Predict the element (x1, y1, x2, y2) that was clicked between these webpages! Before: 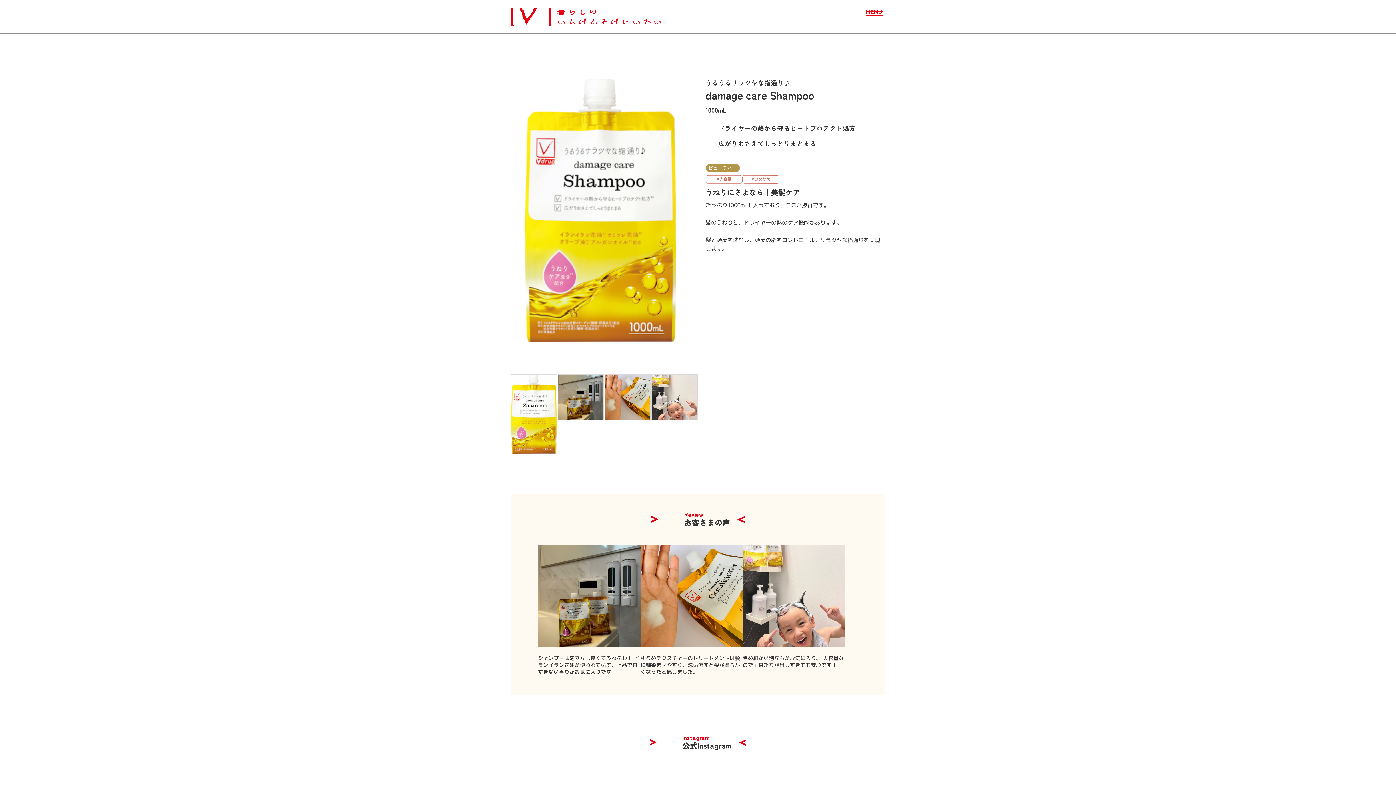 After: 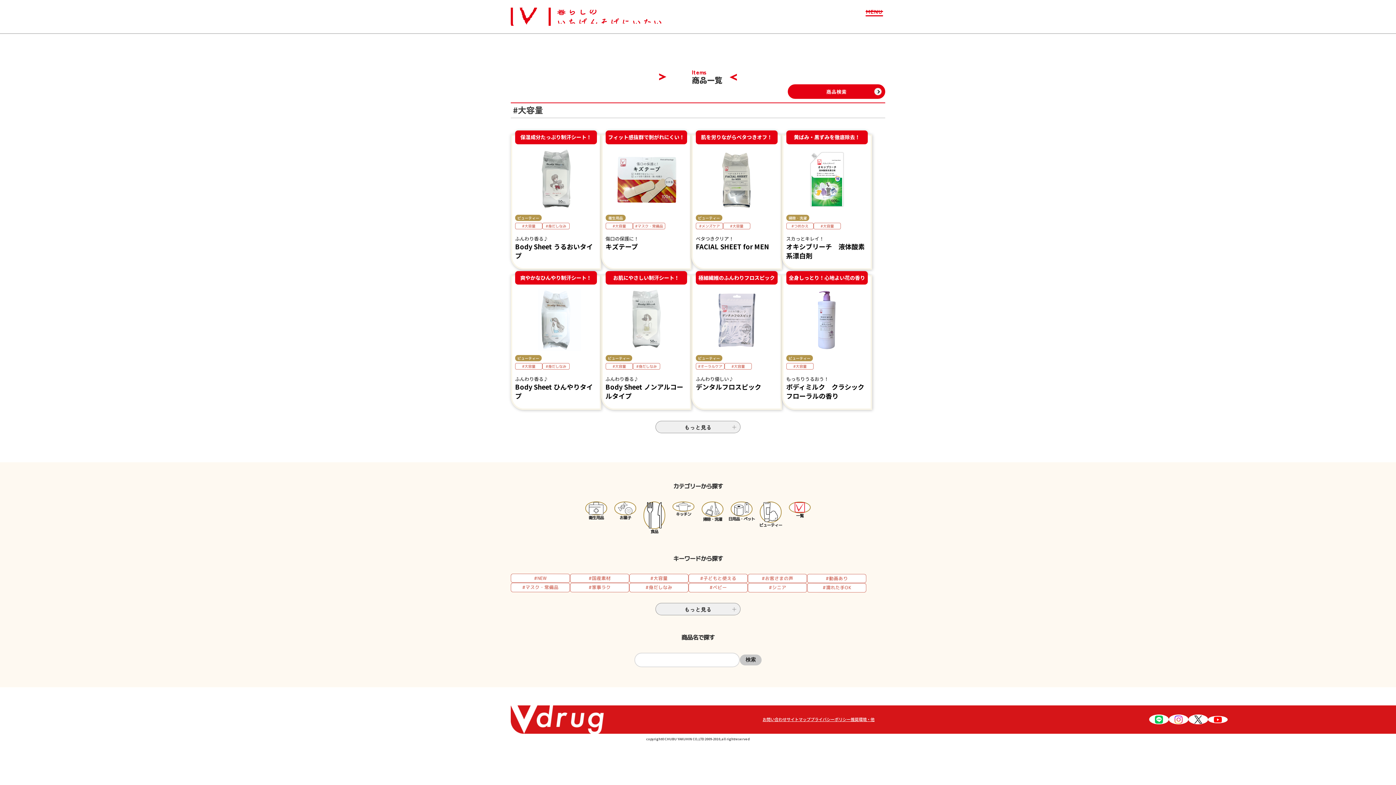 Action: label: #大容量 bbox: (705, 175, 742, 183)